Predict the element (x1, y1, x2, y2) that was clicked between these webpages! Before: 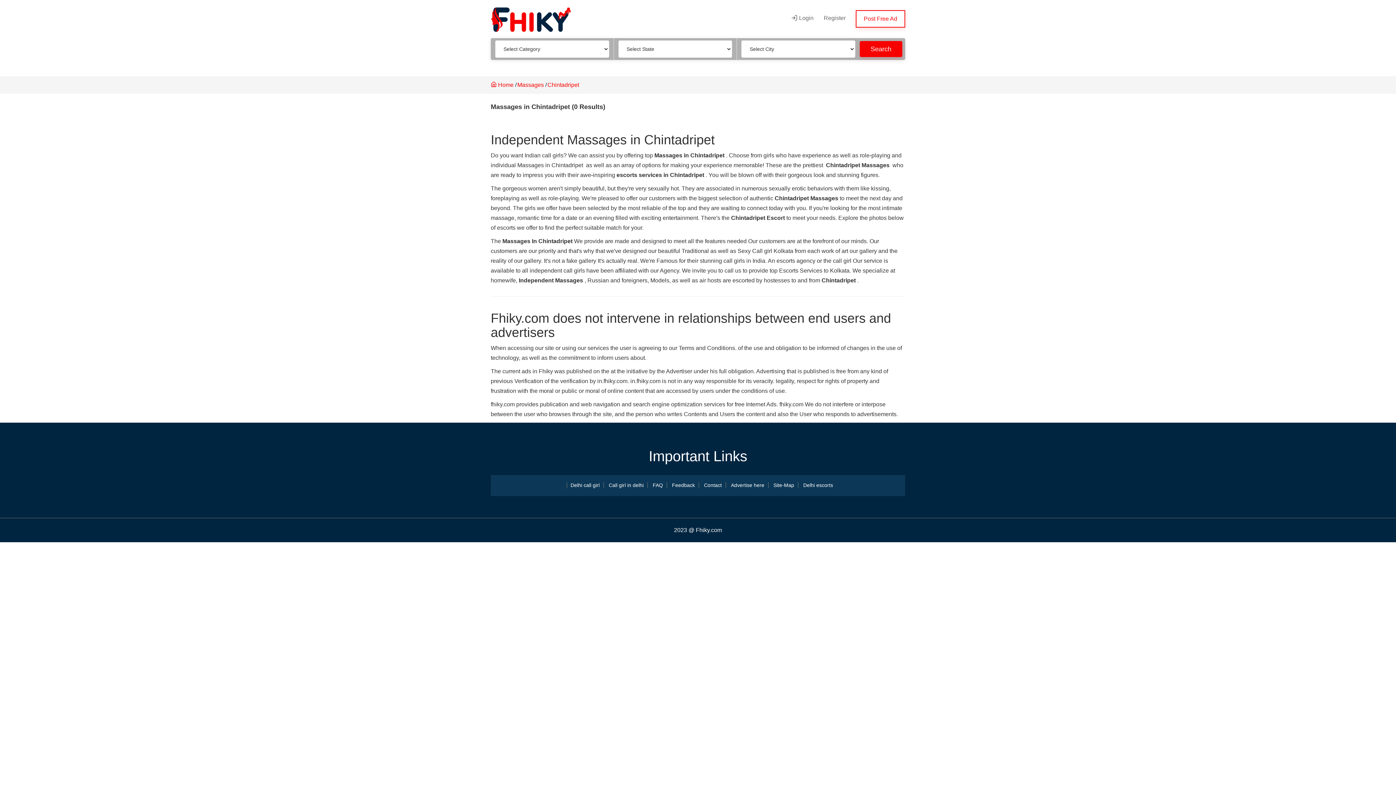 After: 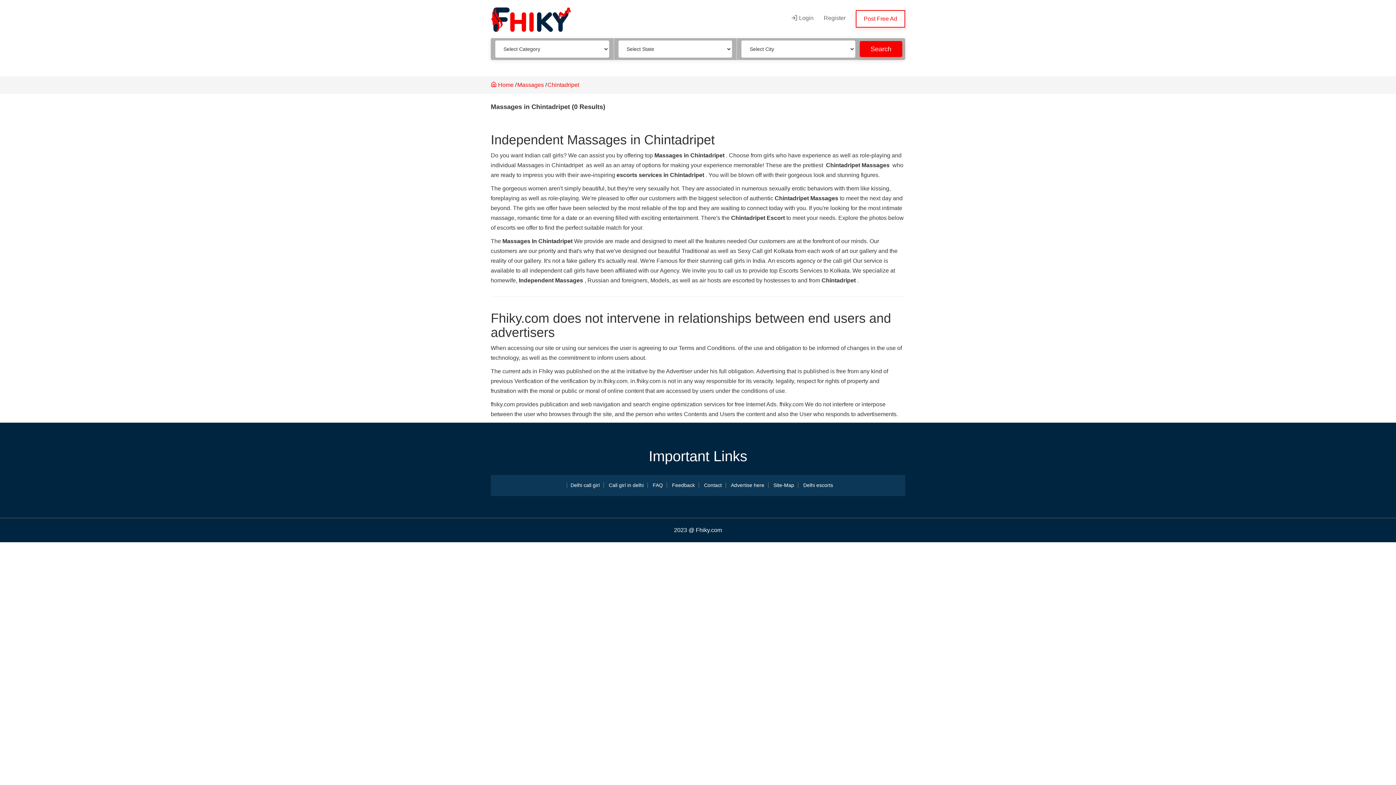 Action: label: Chintadripet bbox: (547, 81, 579, 88)